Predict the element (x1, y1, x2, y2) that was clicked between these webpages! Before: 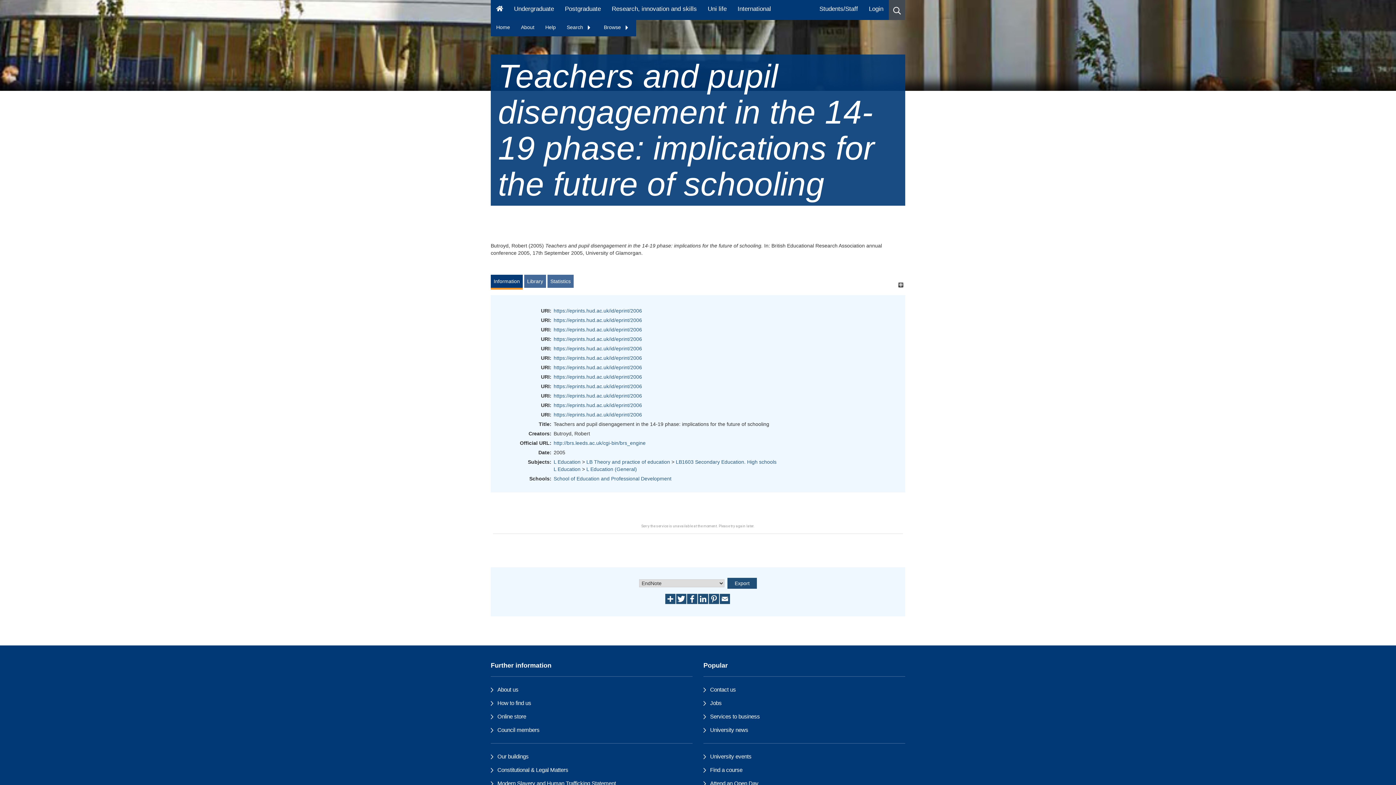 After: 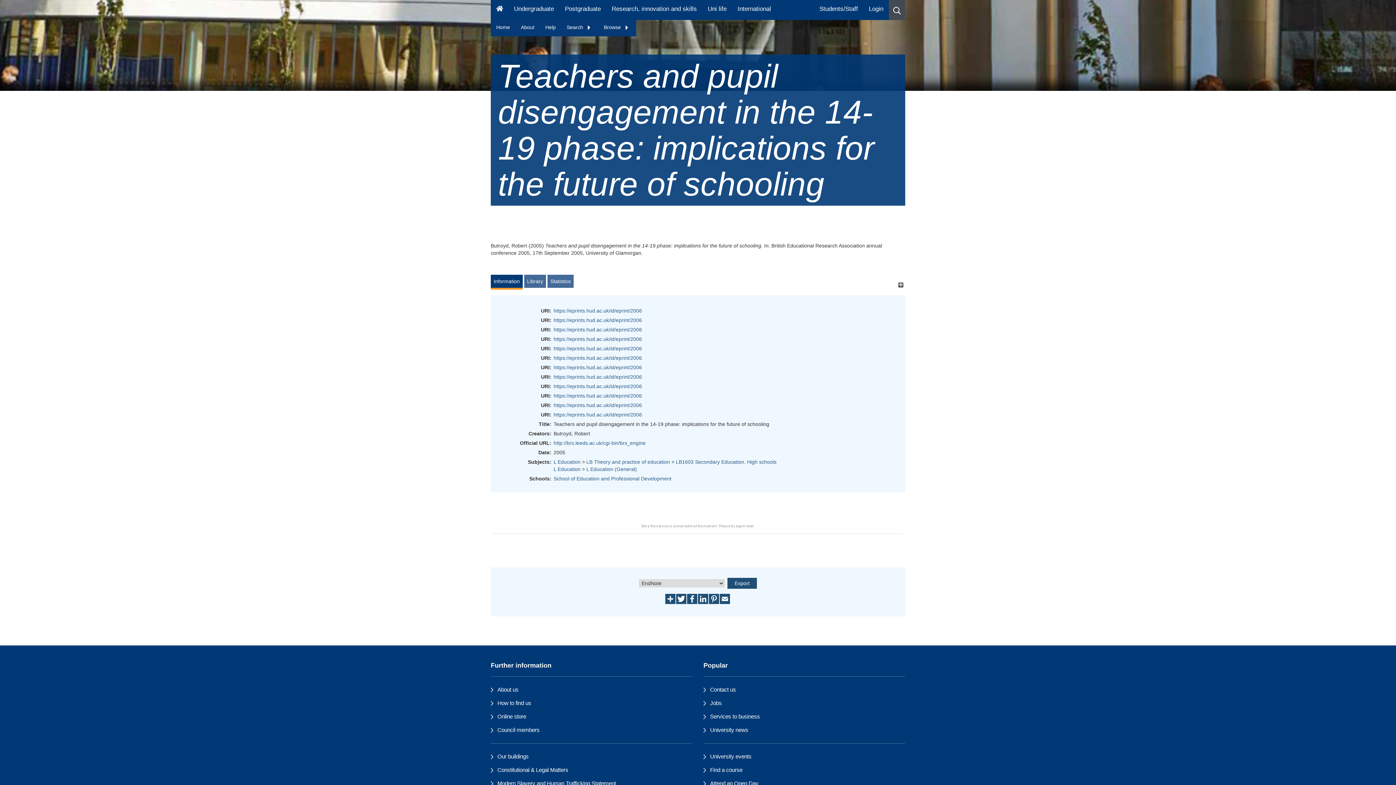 Action: label: https://eprints.hud.ac.uk/id/eprint/2006 bbox: (553, 402, 642, 408)